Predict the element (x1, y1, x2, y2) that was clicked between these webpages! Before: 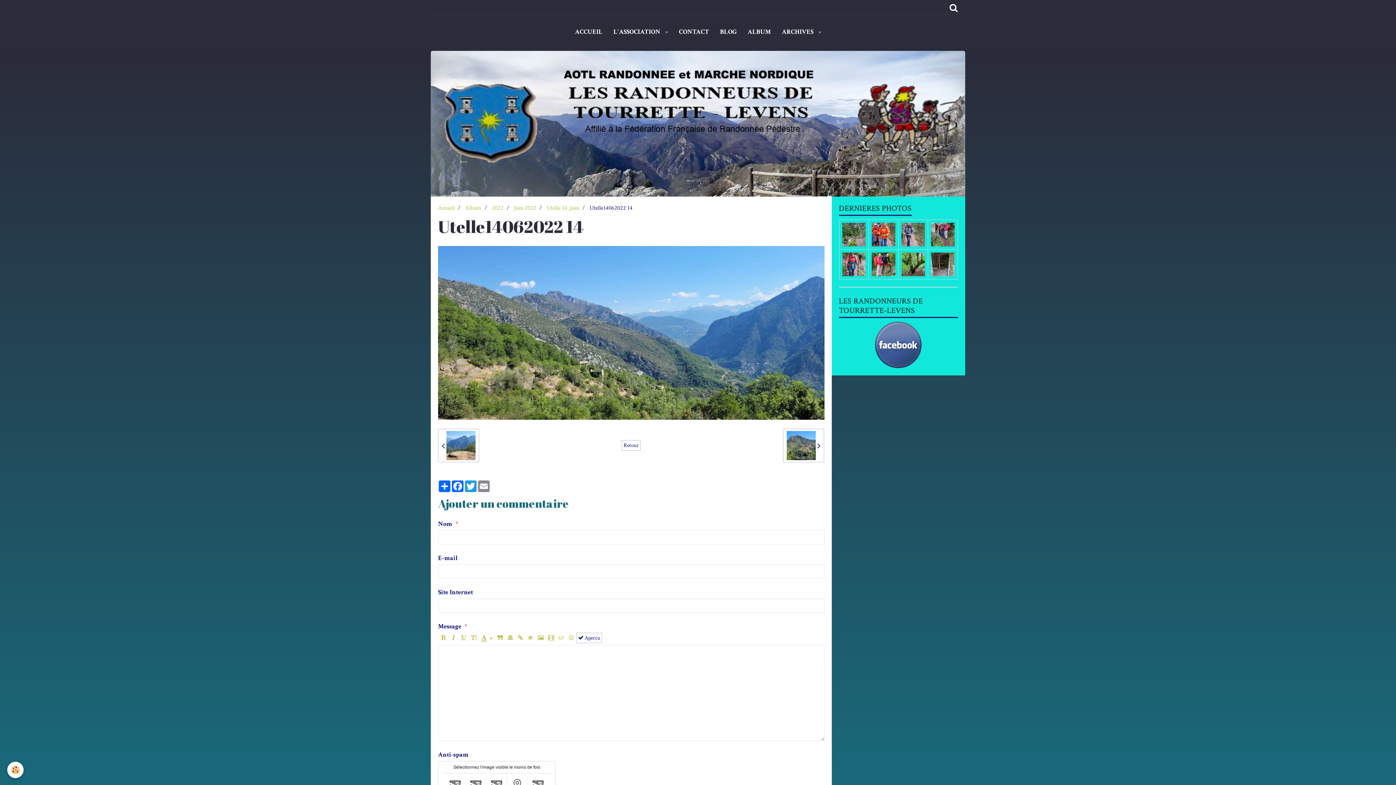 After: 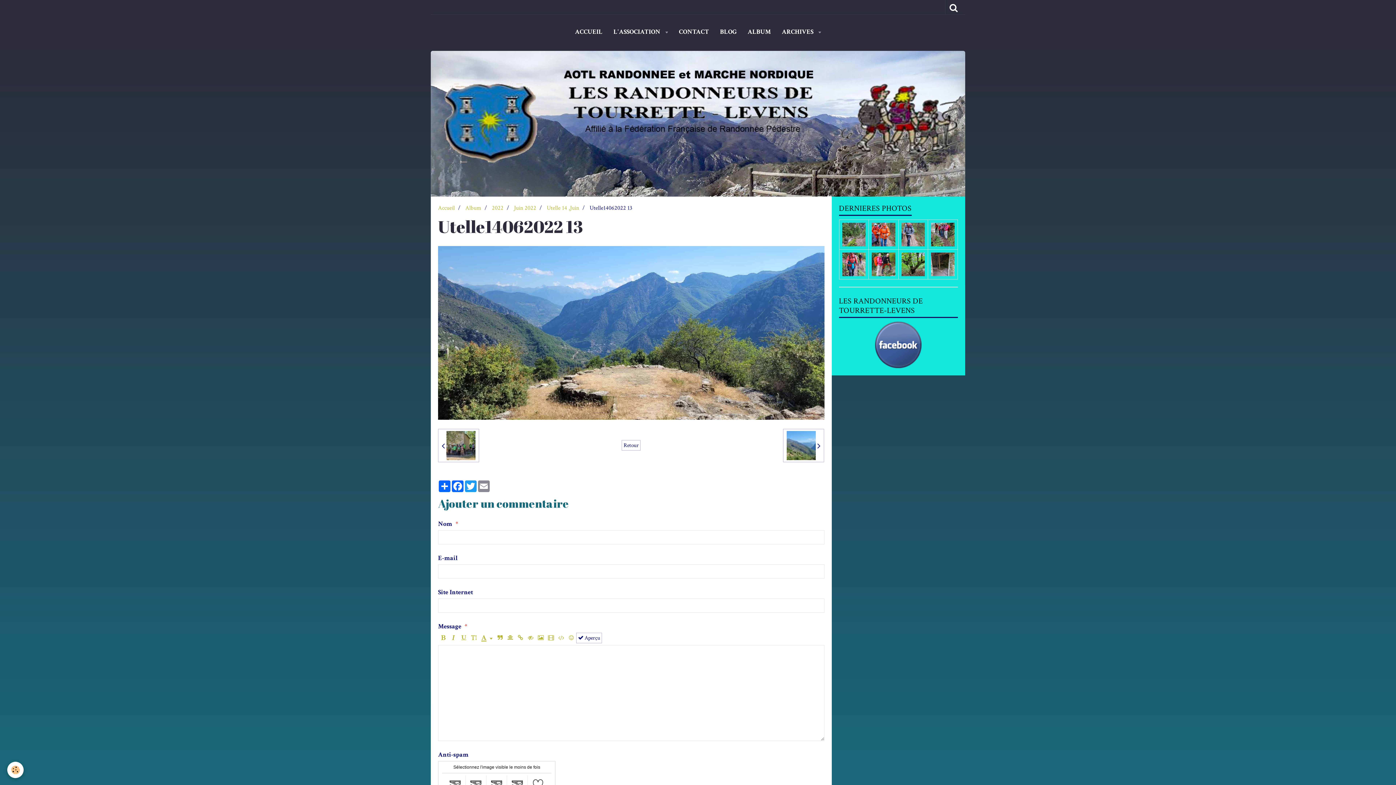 Action: label:   bbox: (438, 429, 479, 462)